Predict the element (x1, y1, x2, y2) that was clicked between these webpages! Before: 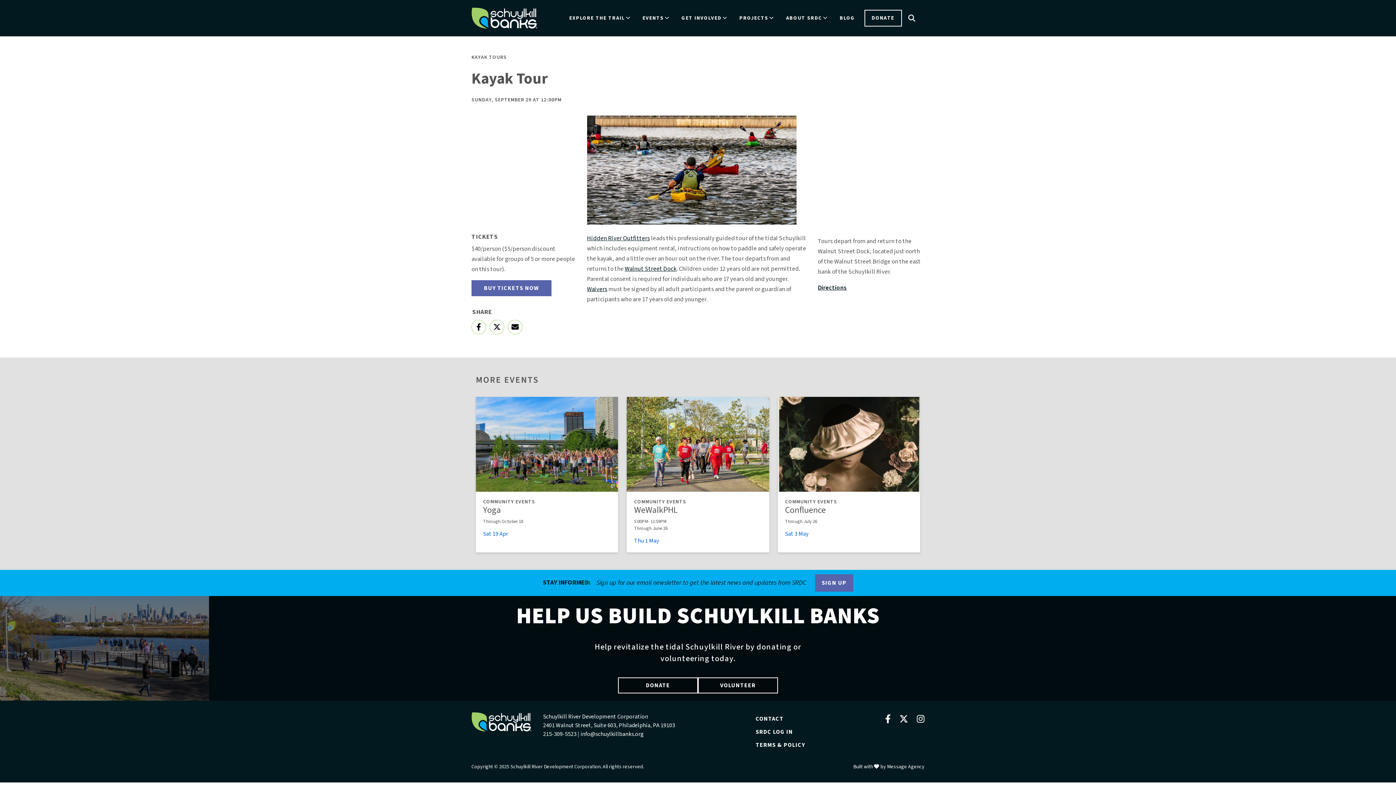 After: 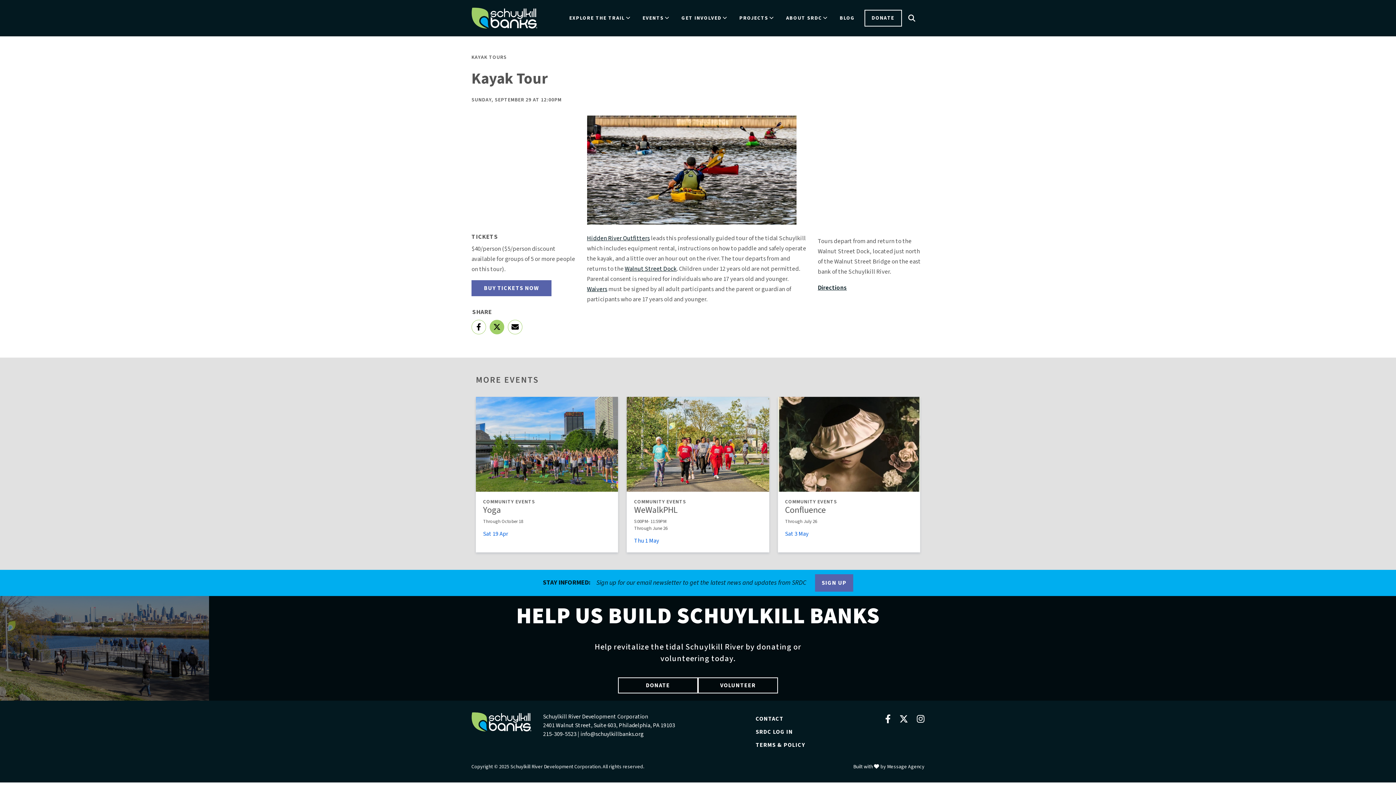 Action: bbox: (489, 320, 504, 334)